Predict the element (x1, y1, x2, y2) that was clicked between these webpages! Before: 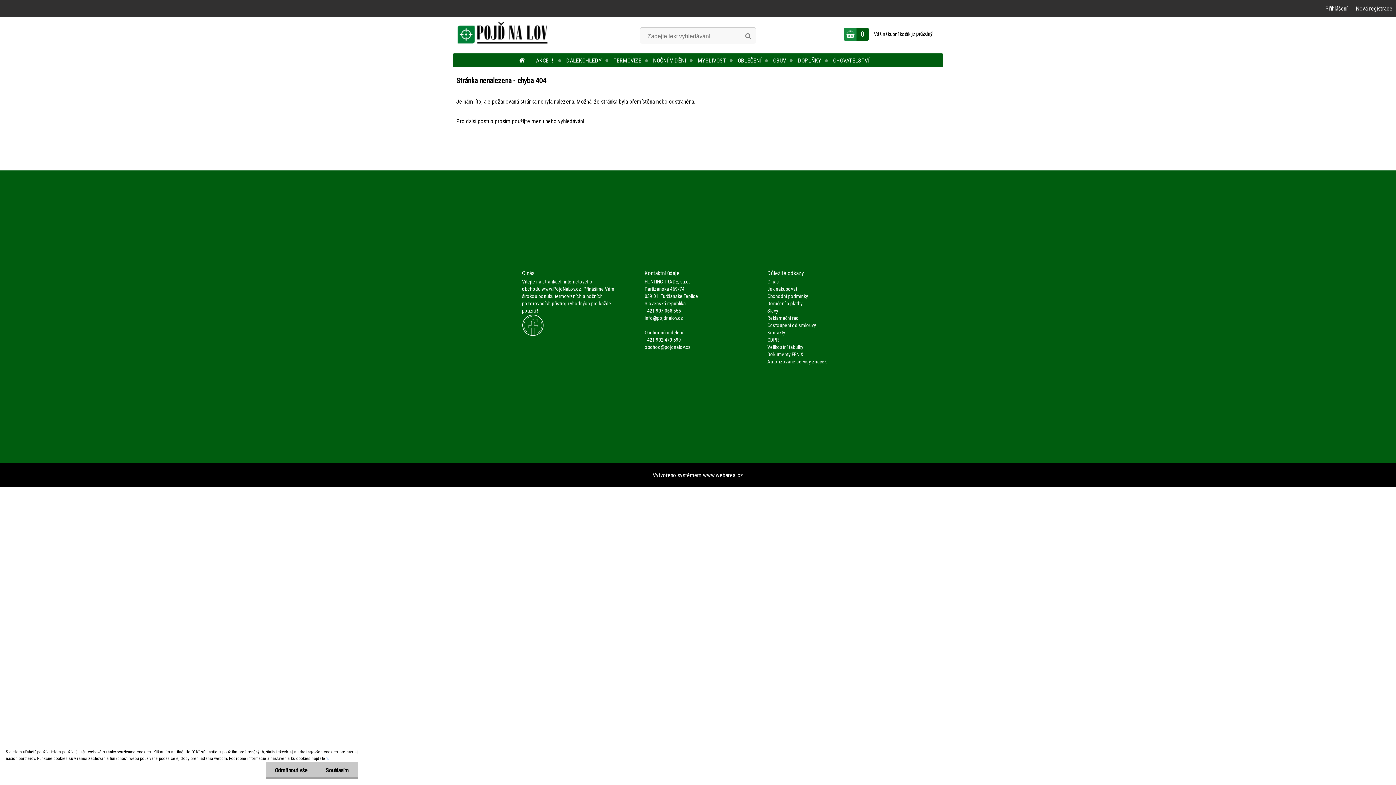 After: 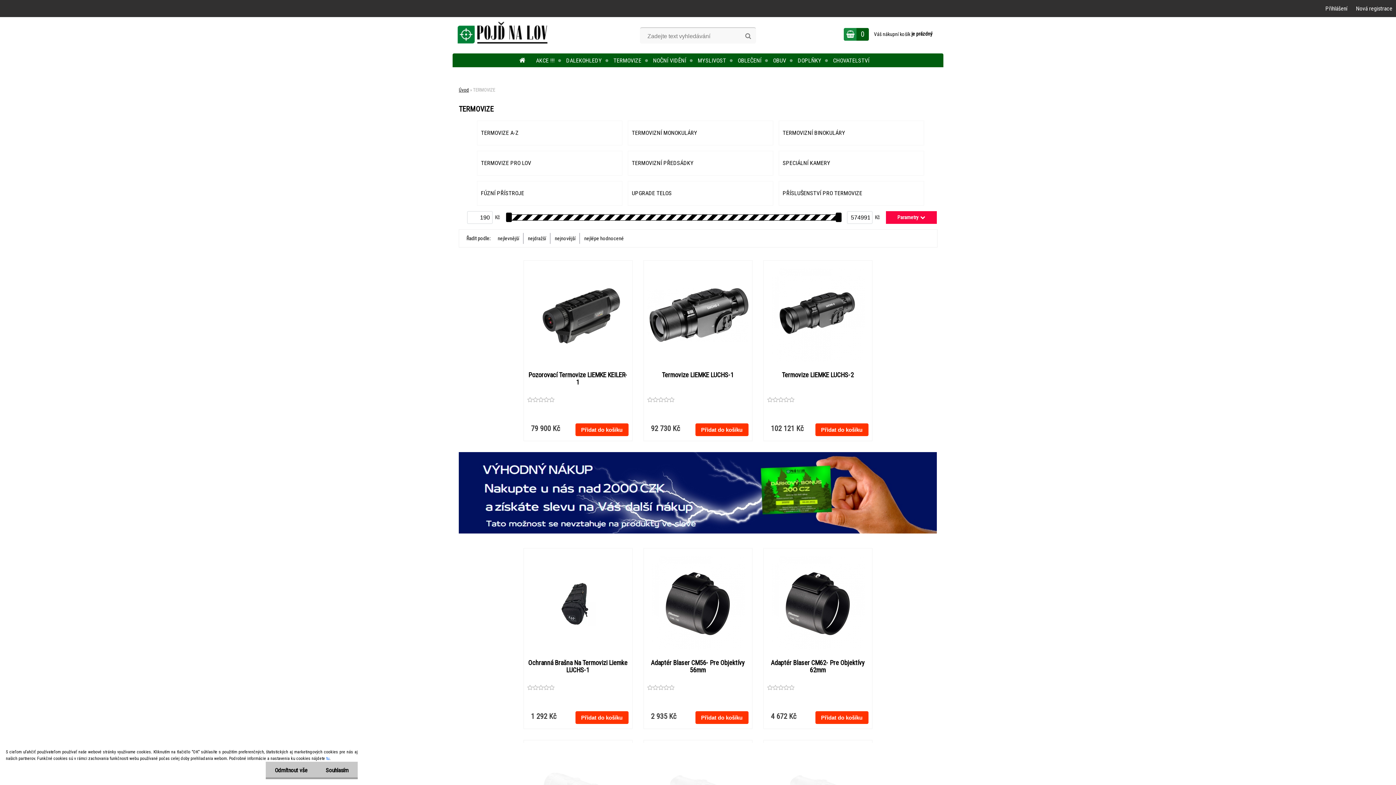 Action: bbox: (613, 56, 651, 65) label: TERMOVIZE